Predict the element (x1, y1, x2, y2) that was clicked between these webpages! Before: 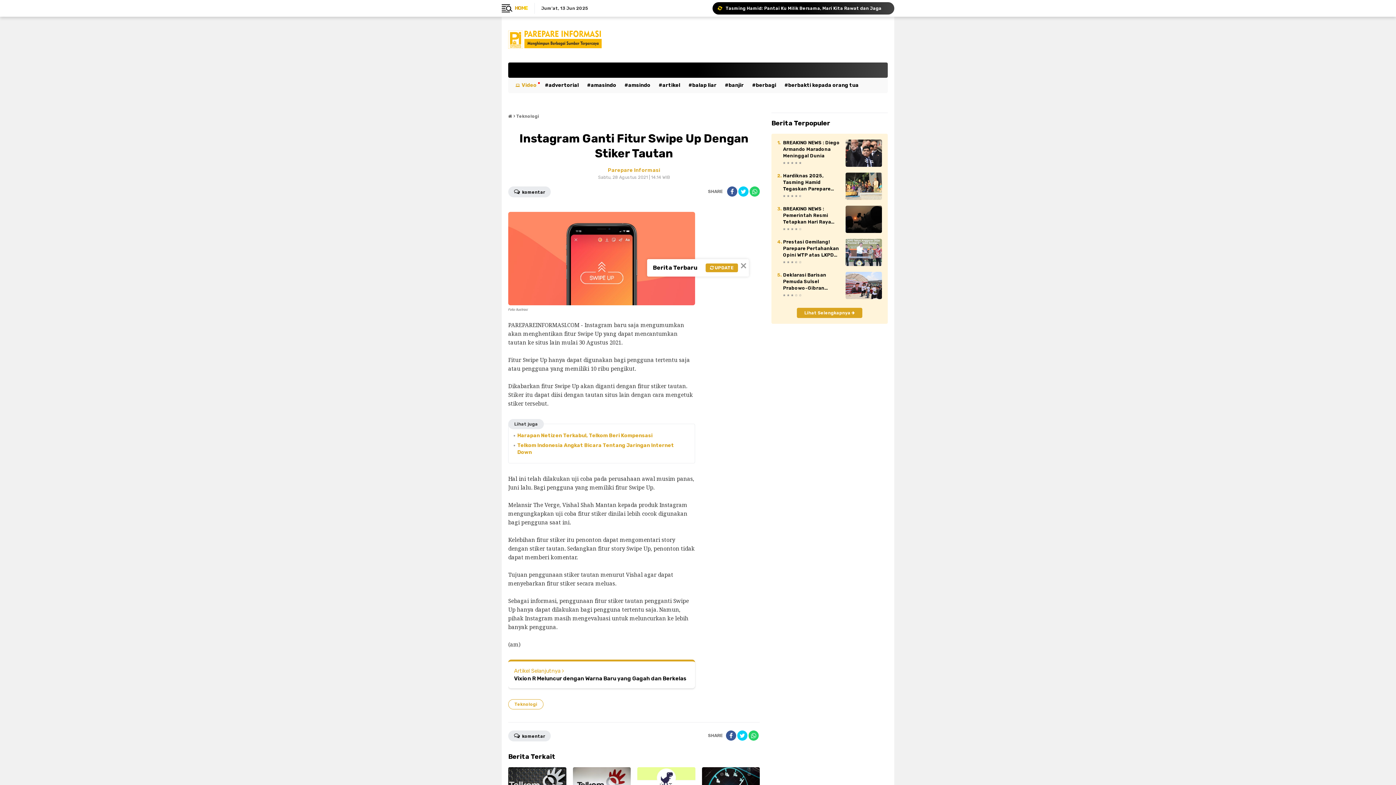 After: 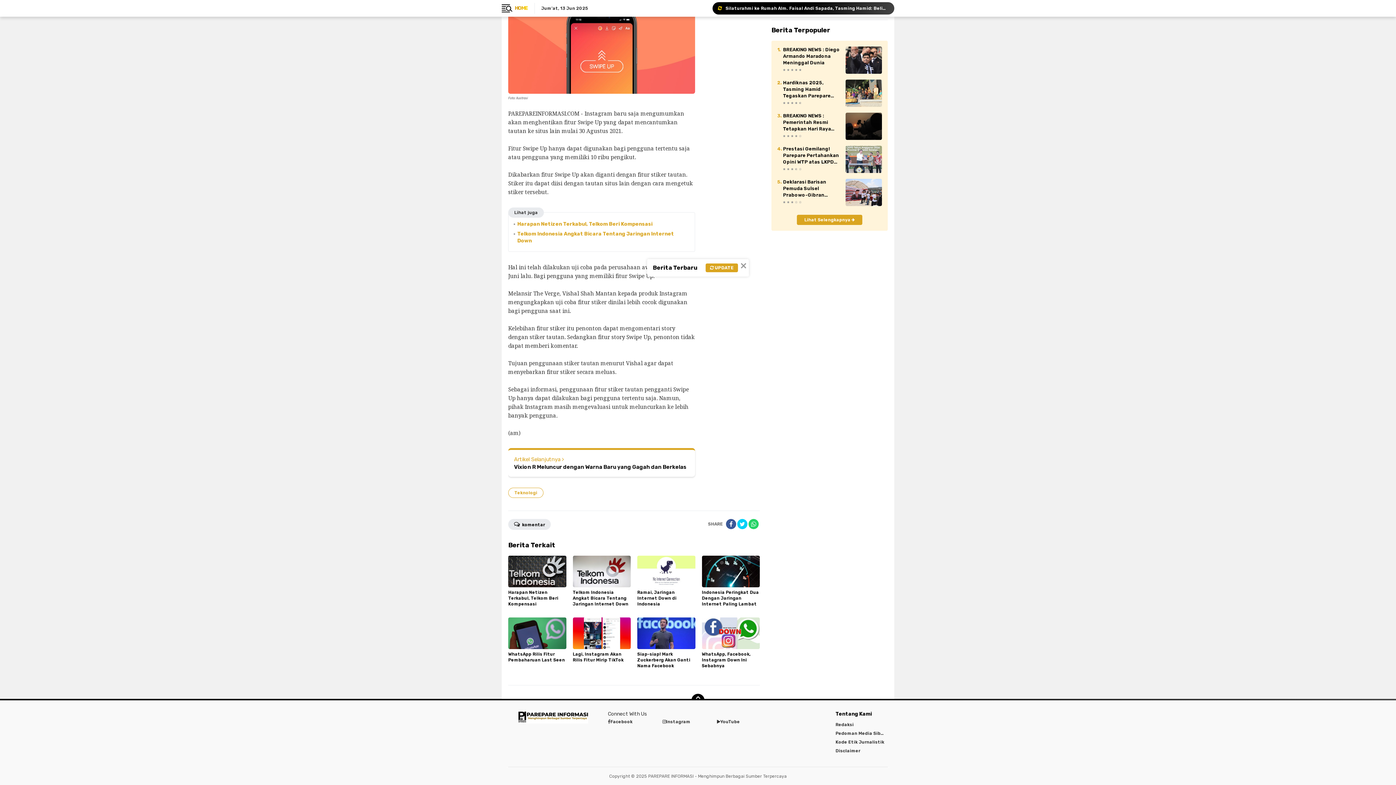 Action: bbox: (508, 186, 550, 197) label:   komentar